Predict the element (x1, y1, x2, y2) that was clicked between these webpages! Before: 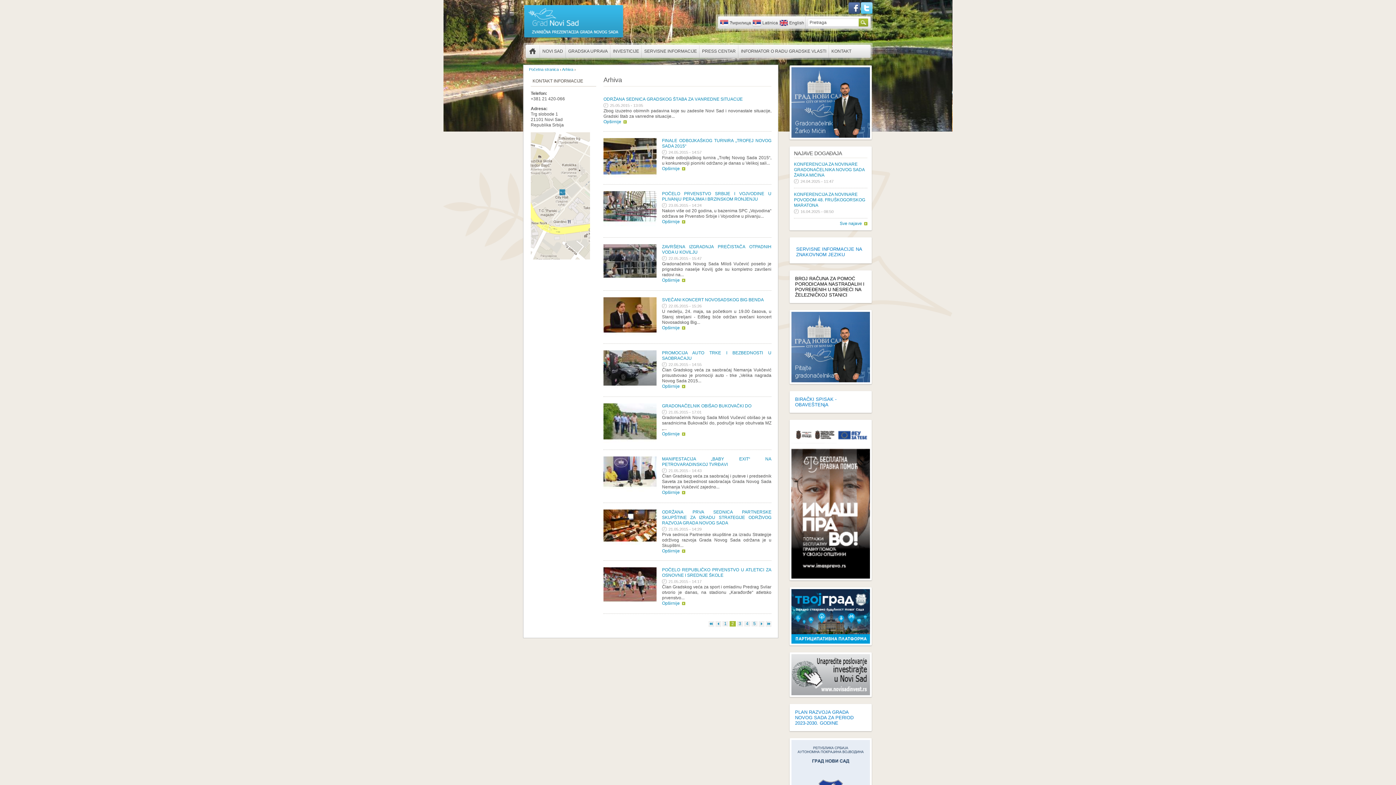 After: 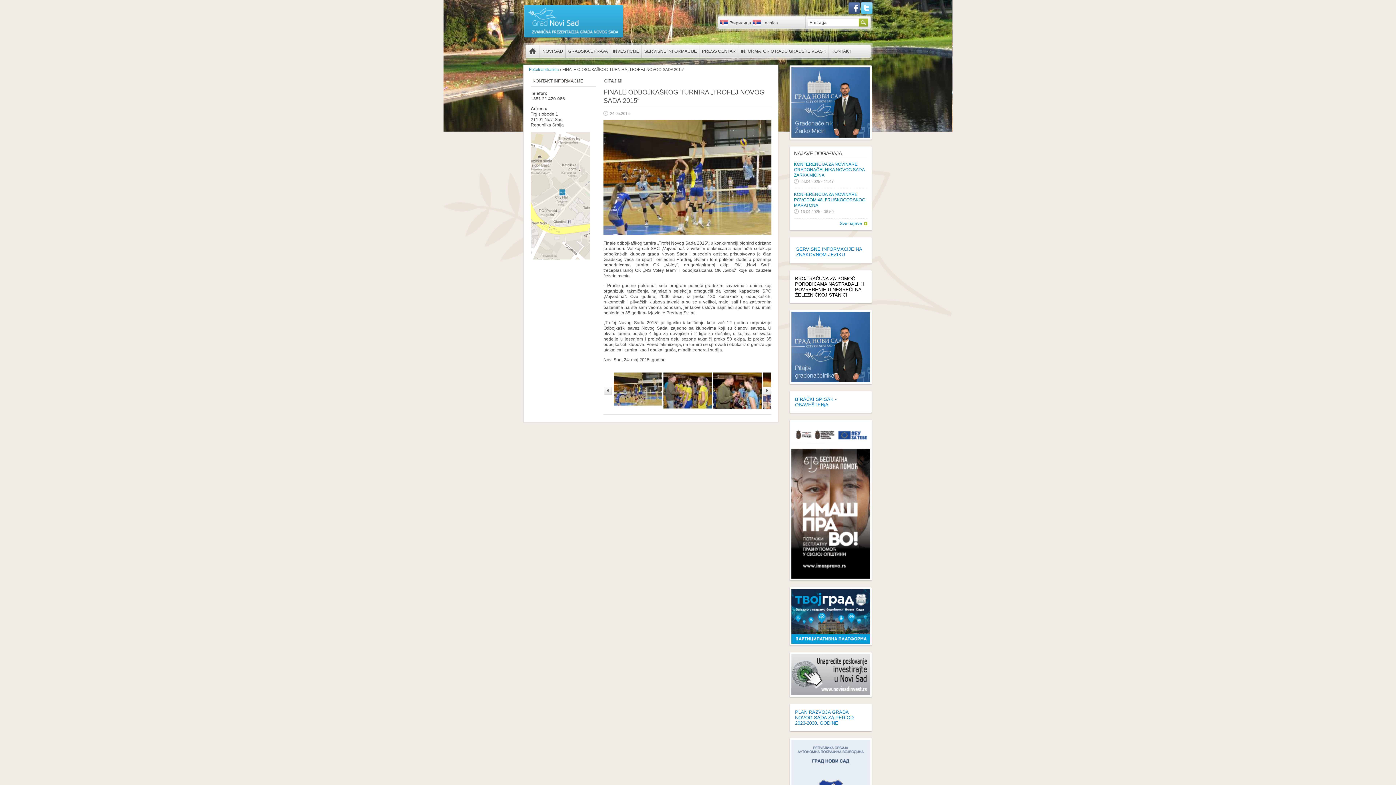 Action: bbox: (662, 166, 685, 171) label: Opširnije